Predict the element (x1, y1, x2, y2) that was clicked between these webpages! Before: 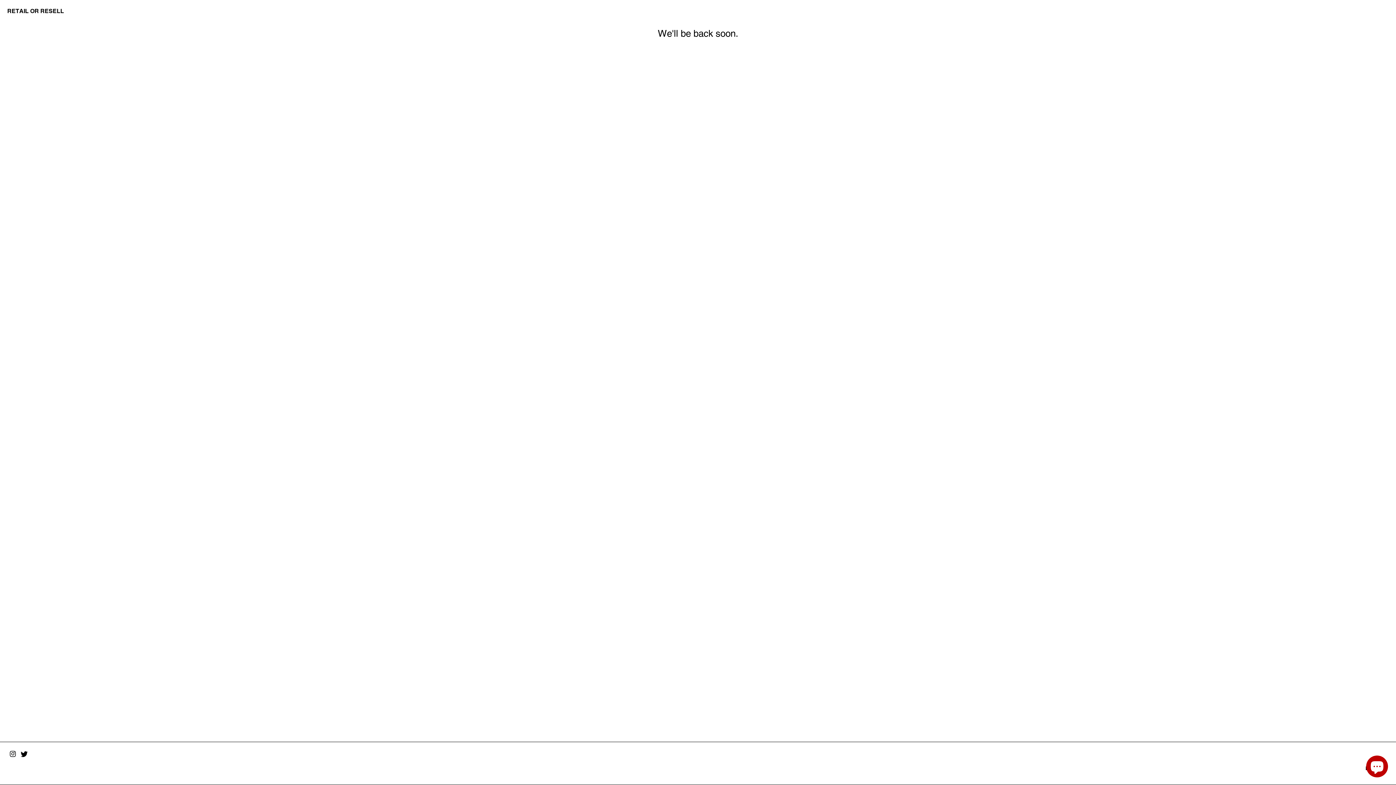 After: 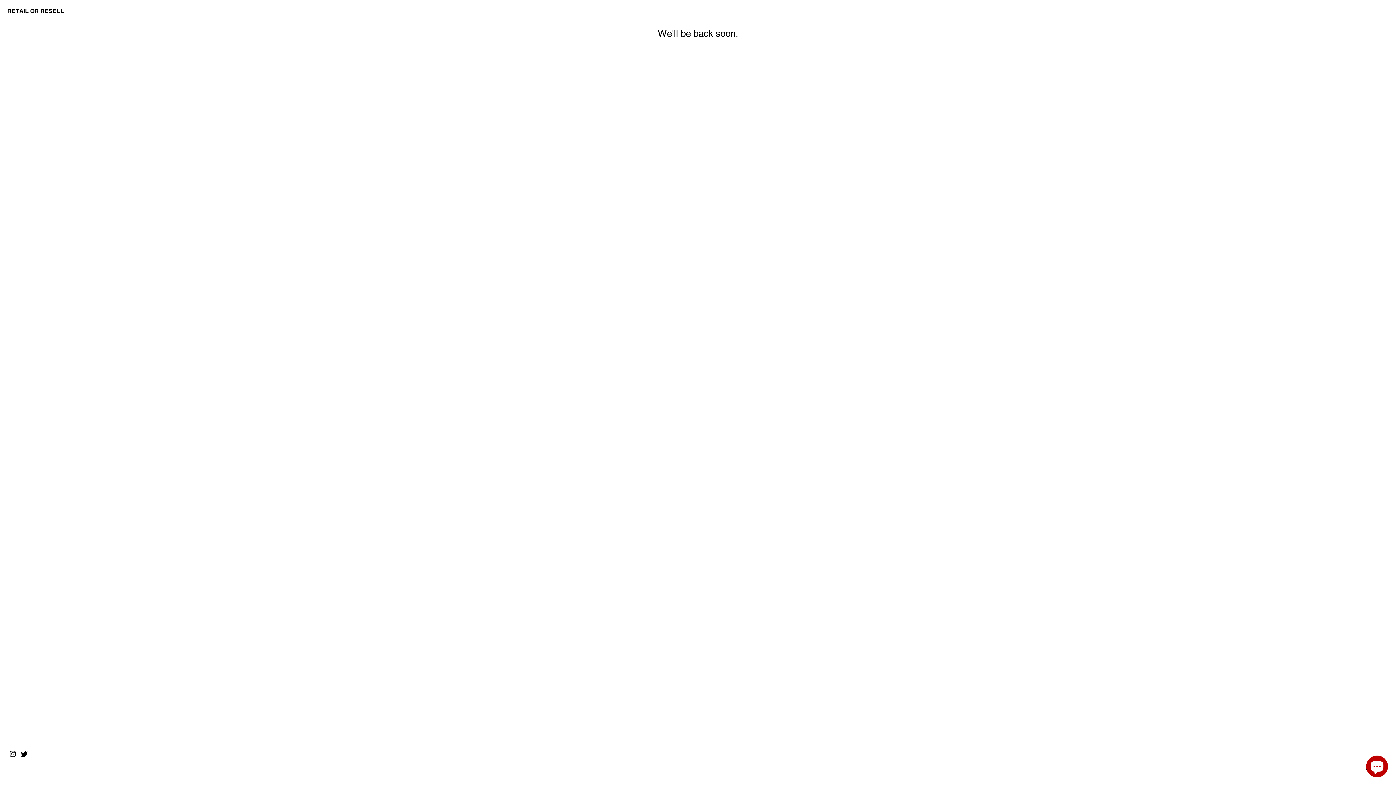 Action: bbox: (20, 751, 28, 757)